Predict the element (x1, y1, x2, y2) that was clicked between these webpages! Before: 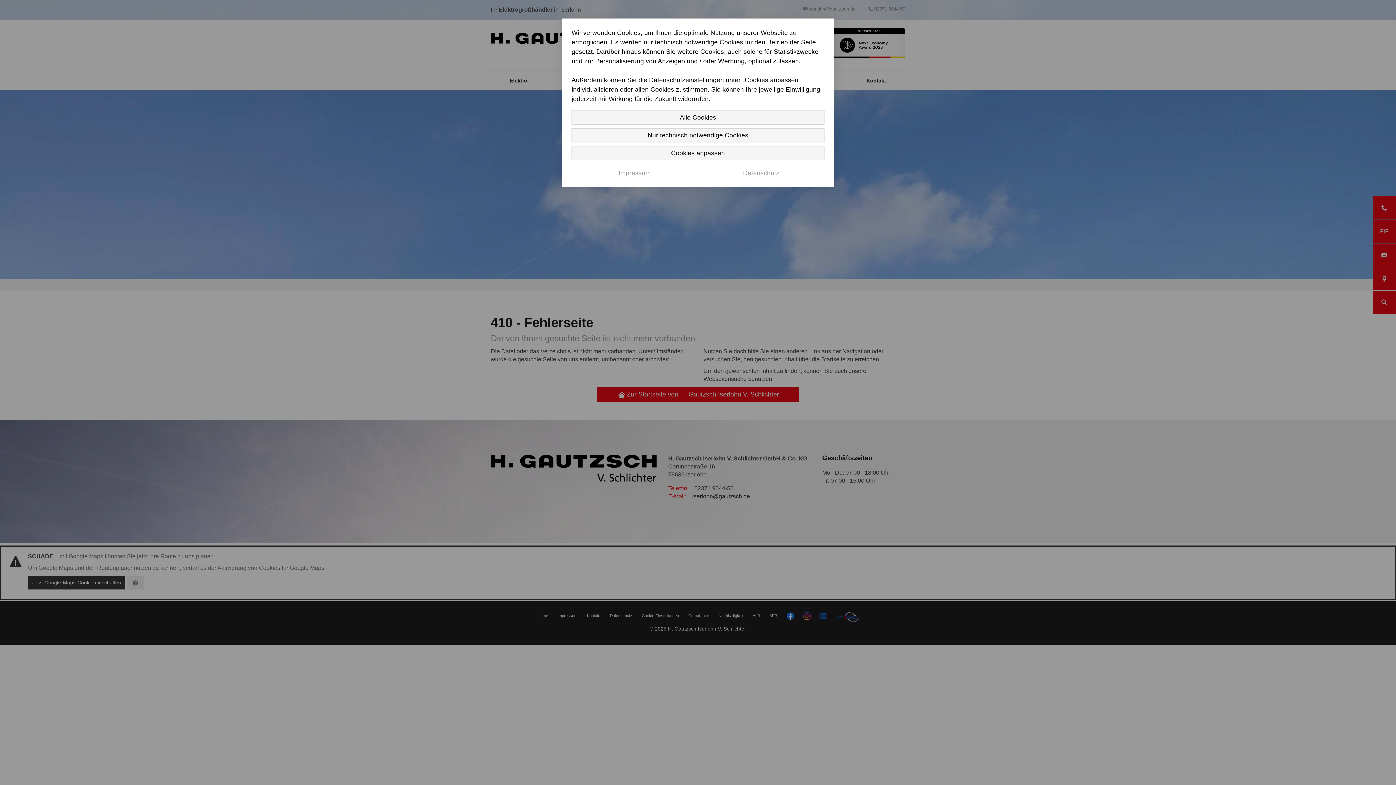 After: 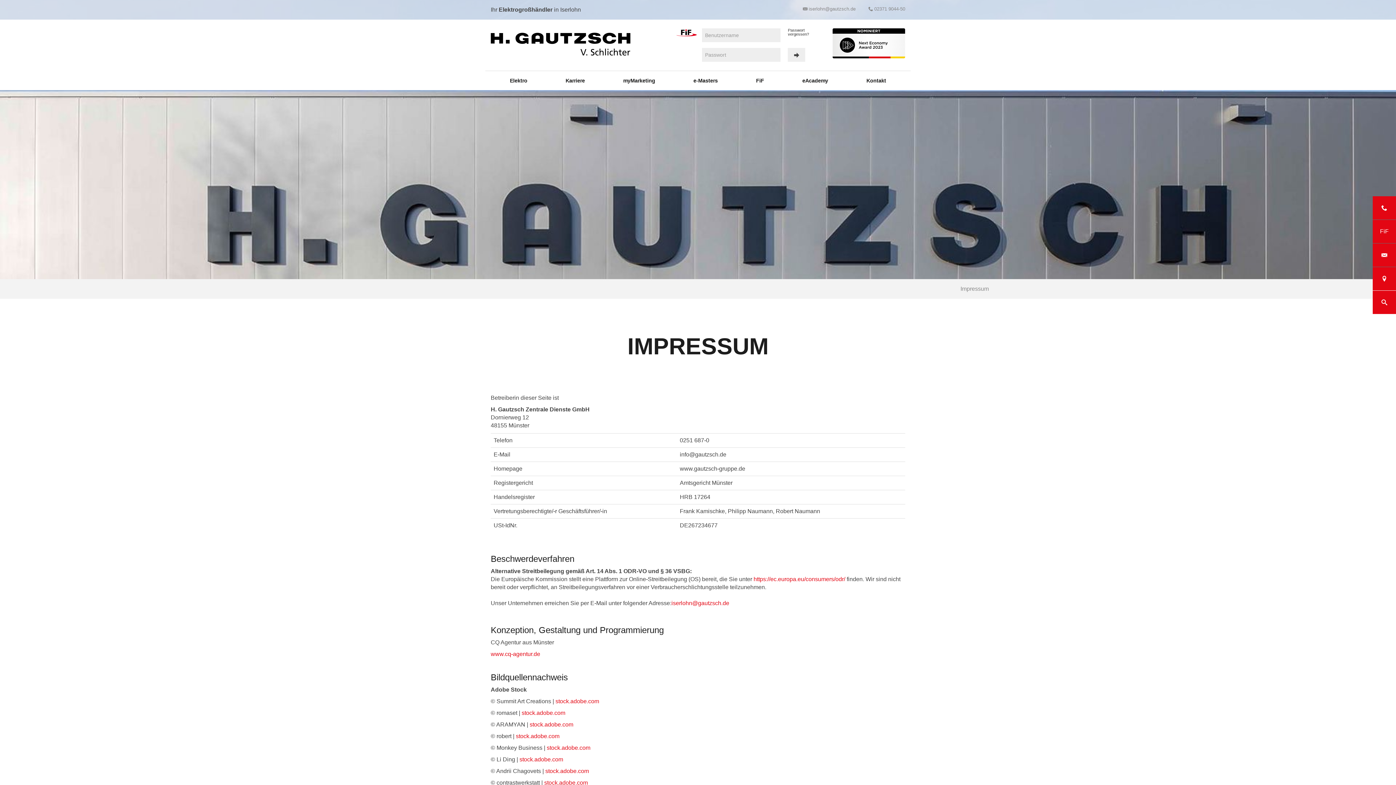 Action: label: Impressum bbox: (573, 168, 696, 177)